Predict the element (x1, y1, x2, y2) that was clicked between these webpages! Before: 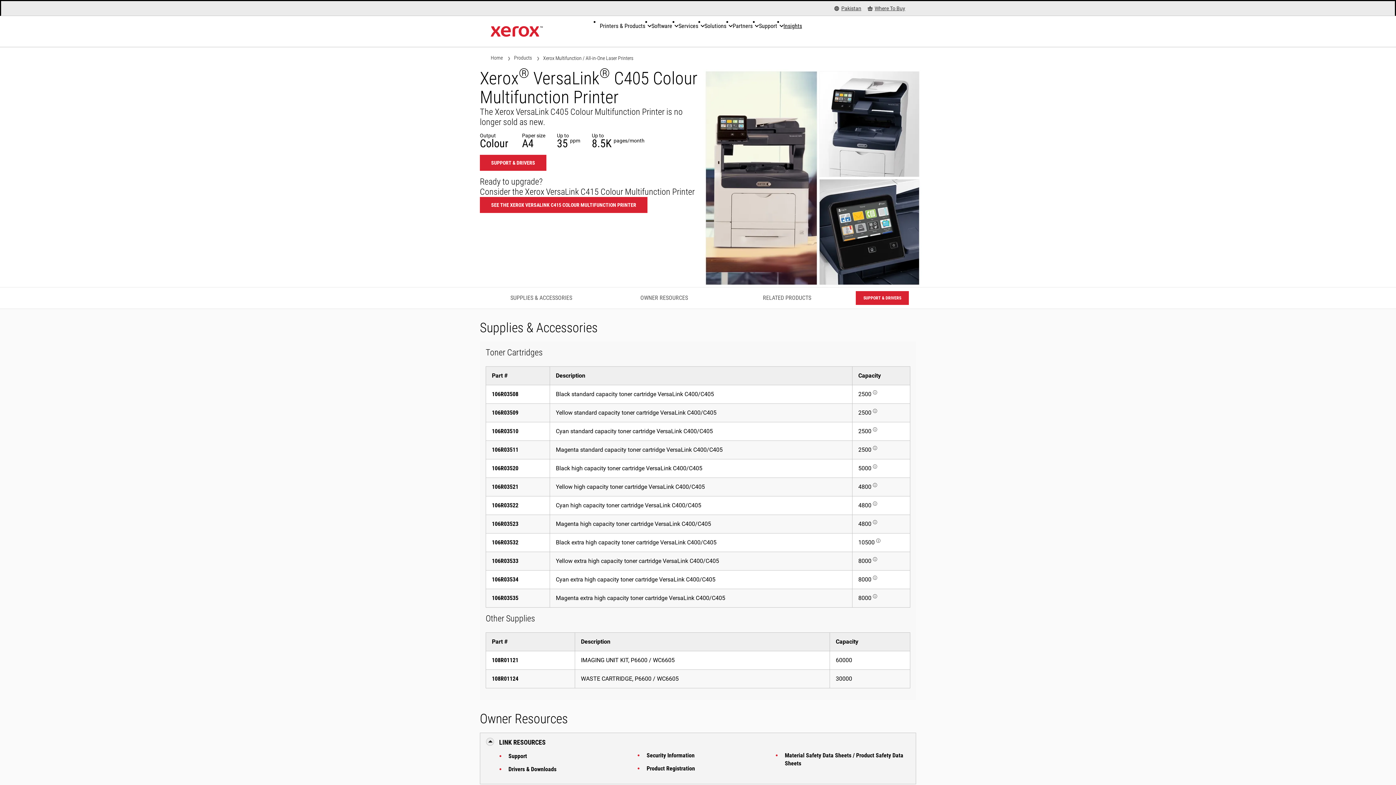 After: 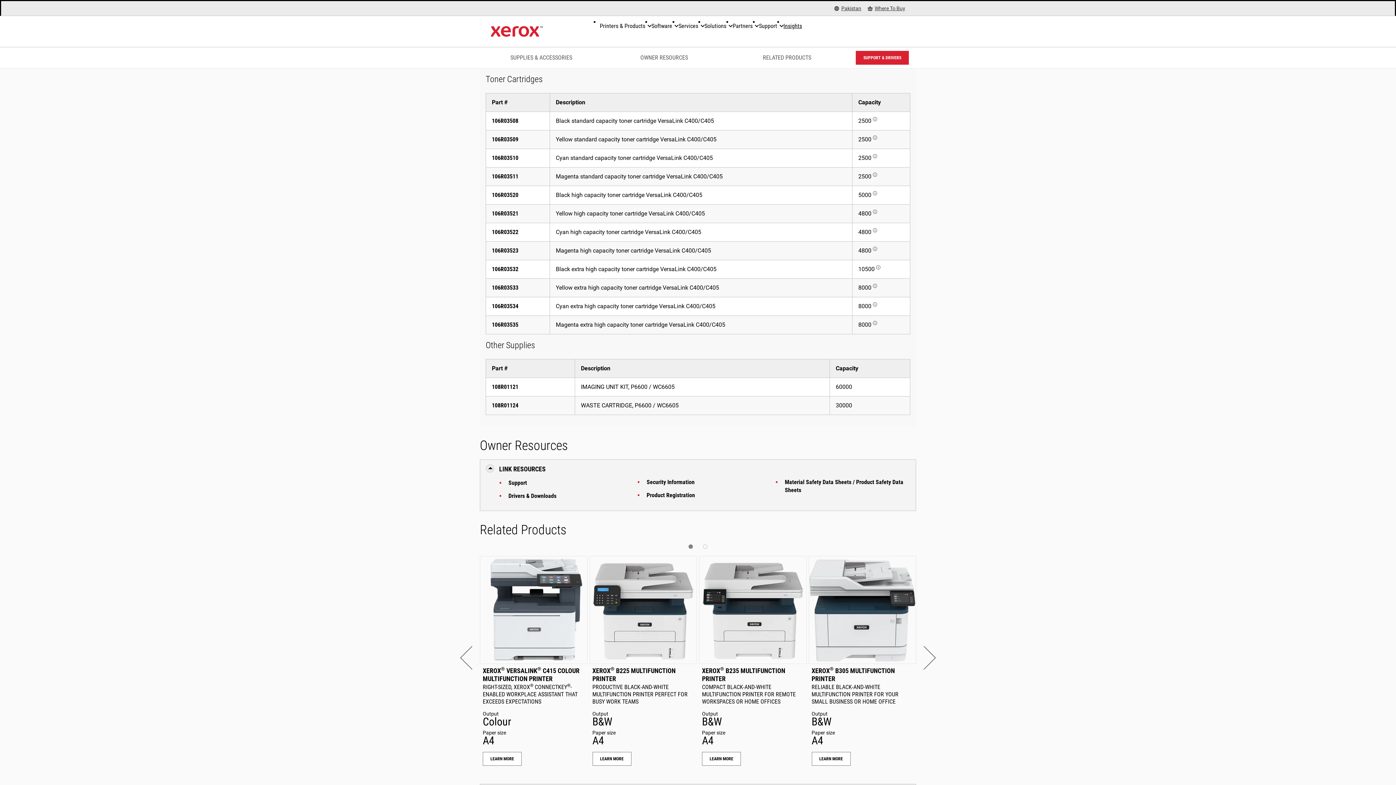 Action: bbox: (480, 287, 602, 308) label: SUPPLIES & ACCESSORIES